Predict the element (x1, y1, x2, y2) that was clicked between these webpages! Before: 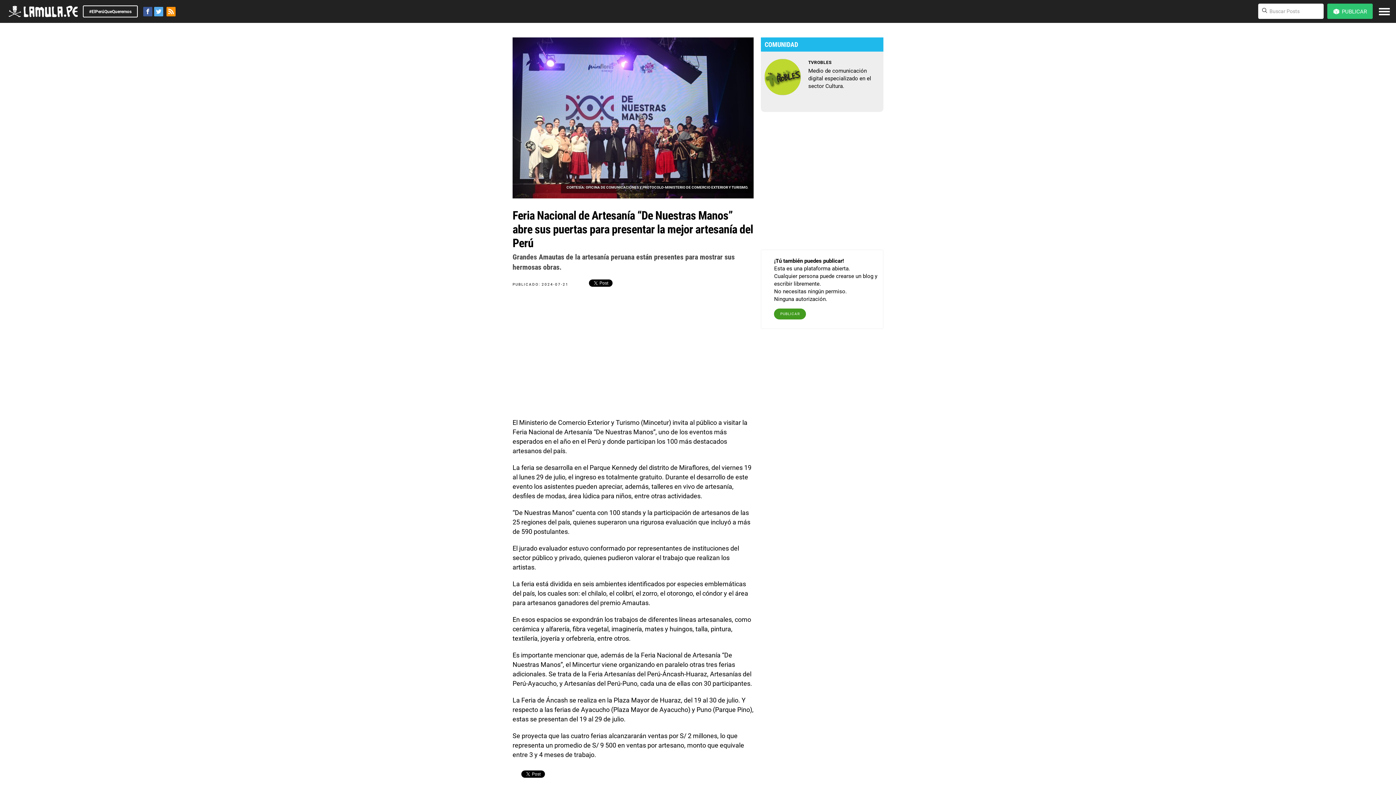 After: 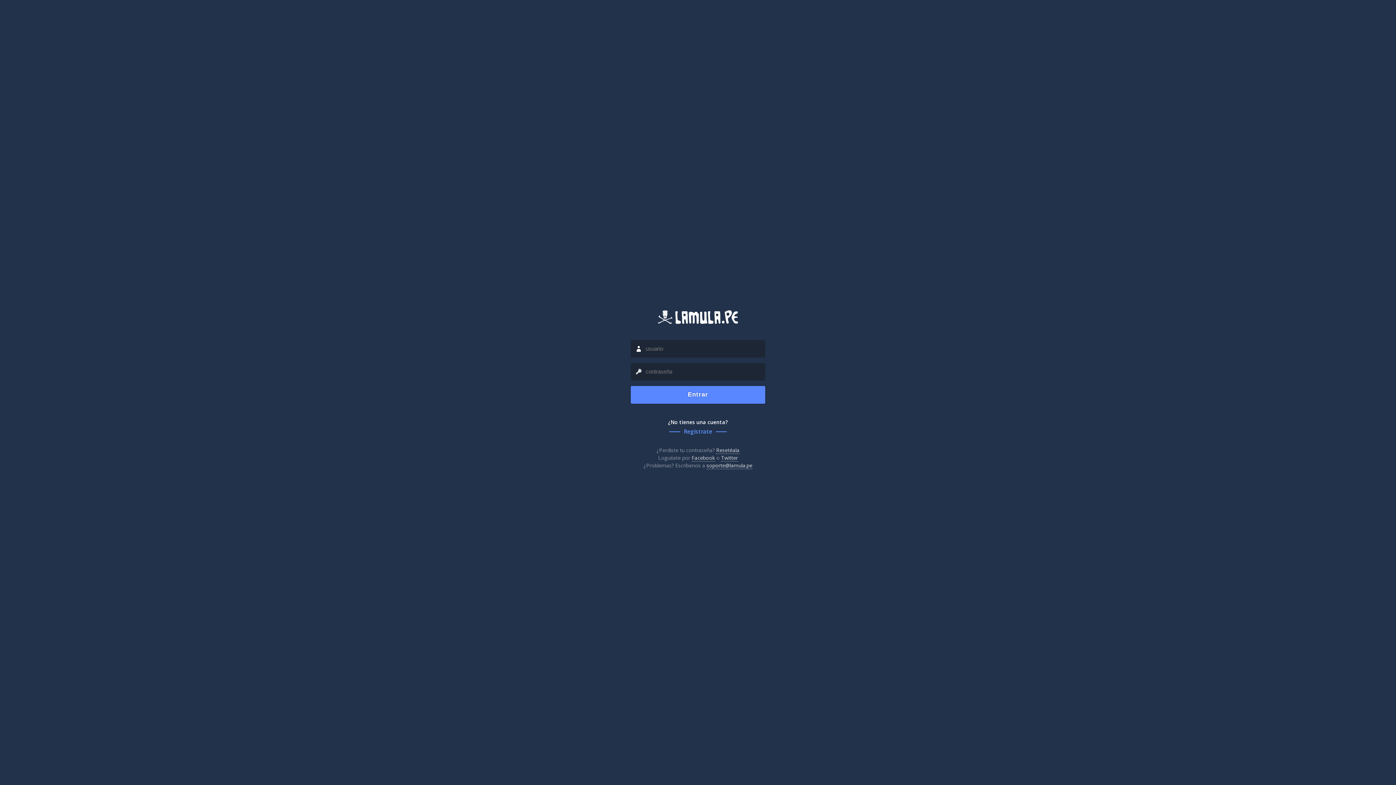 Action: label: PUBLICAR bbox: (1327, 3, 1373, 18)